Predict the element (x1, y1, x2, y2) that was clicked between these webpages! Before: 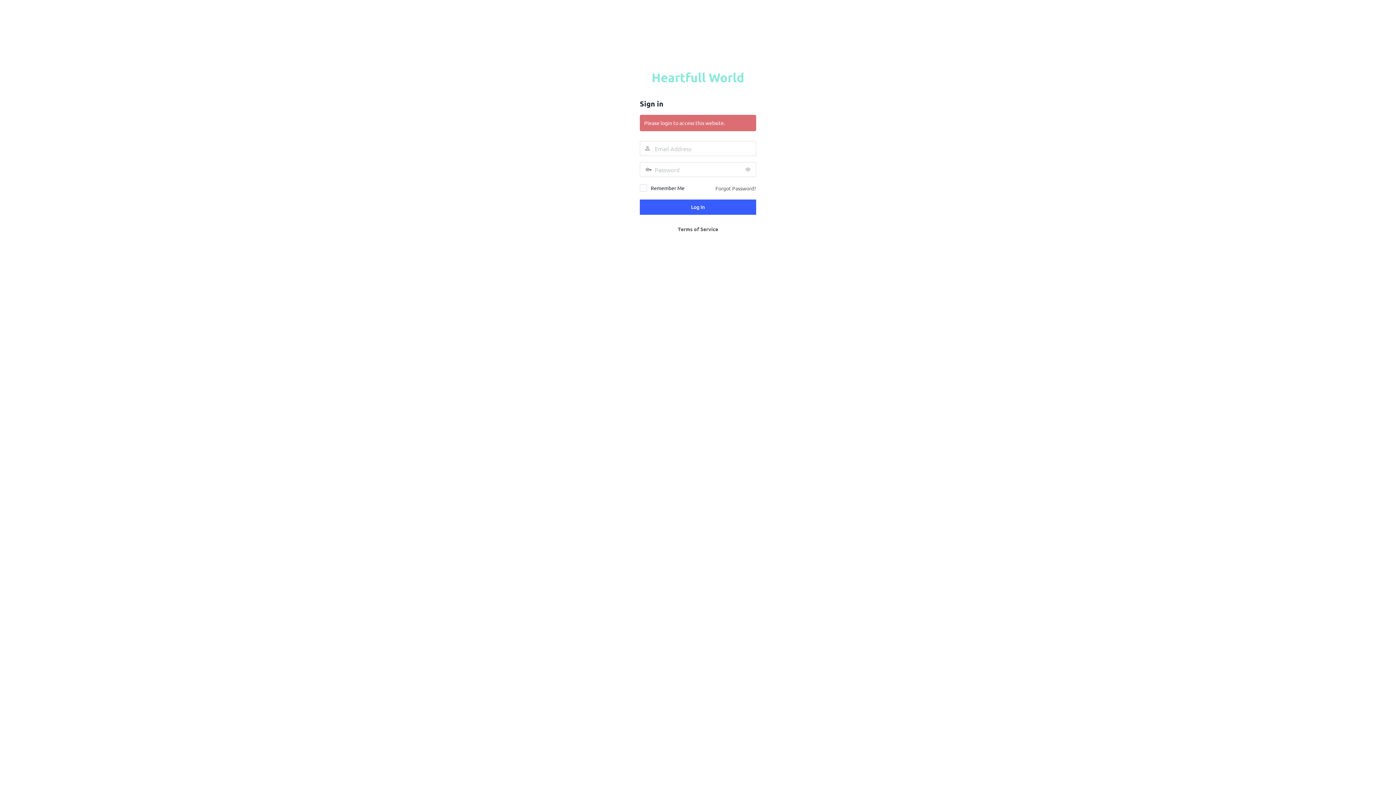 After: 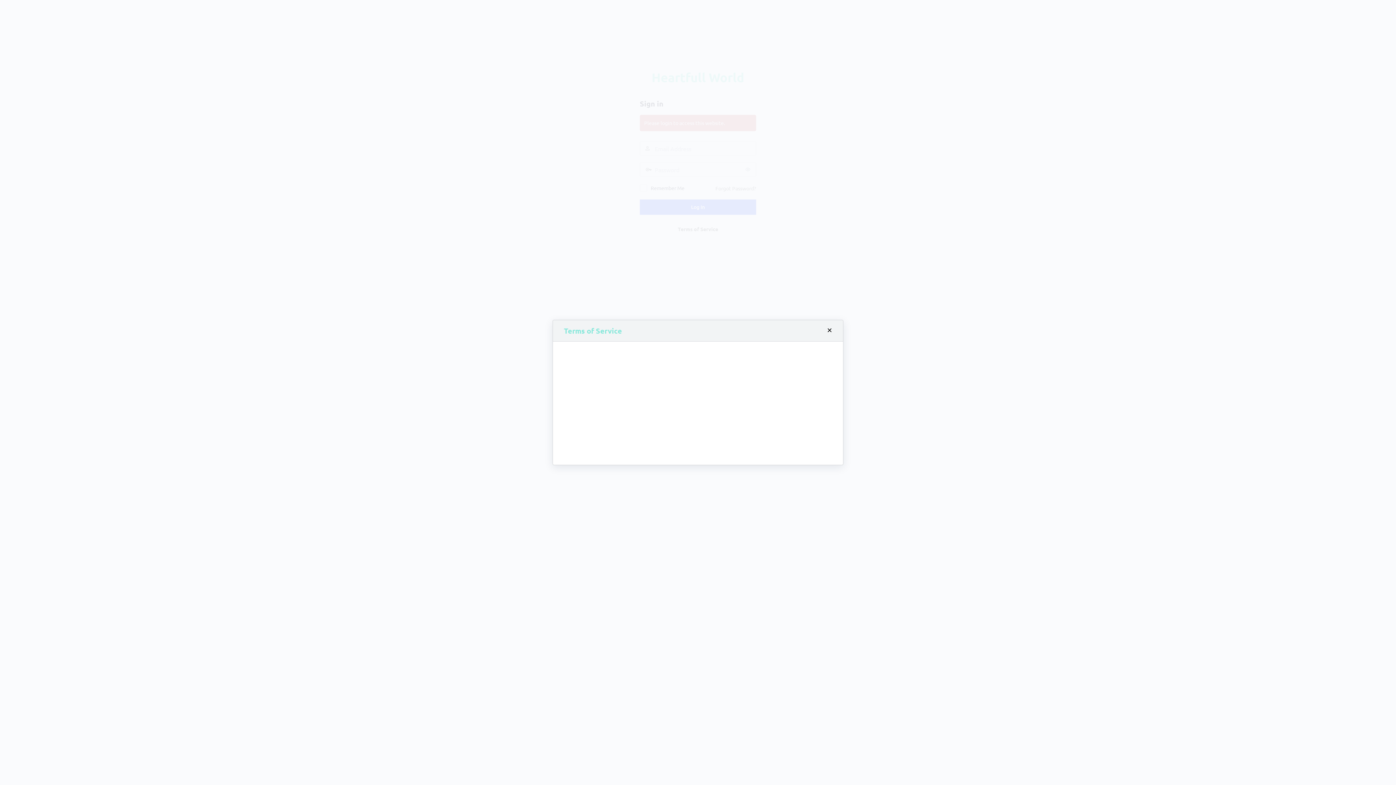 Action: bbox: (678, 225, 718, 232) label: Terms of Service